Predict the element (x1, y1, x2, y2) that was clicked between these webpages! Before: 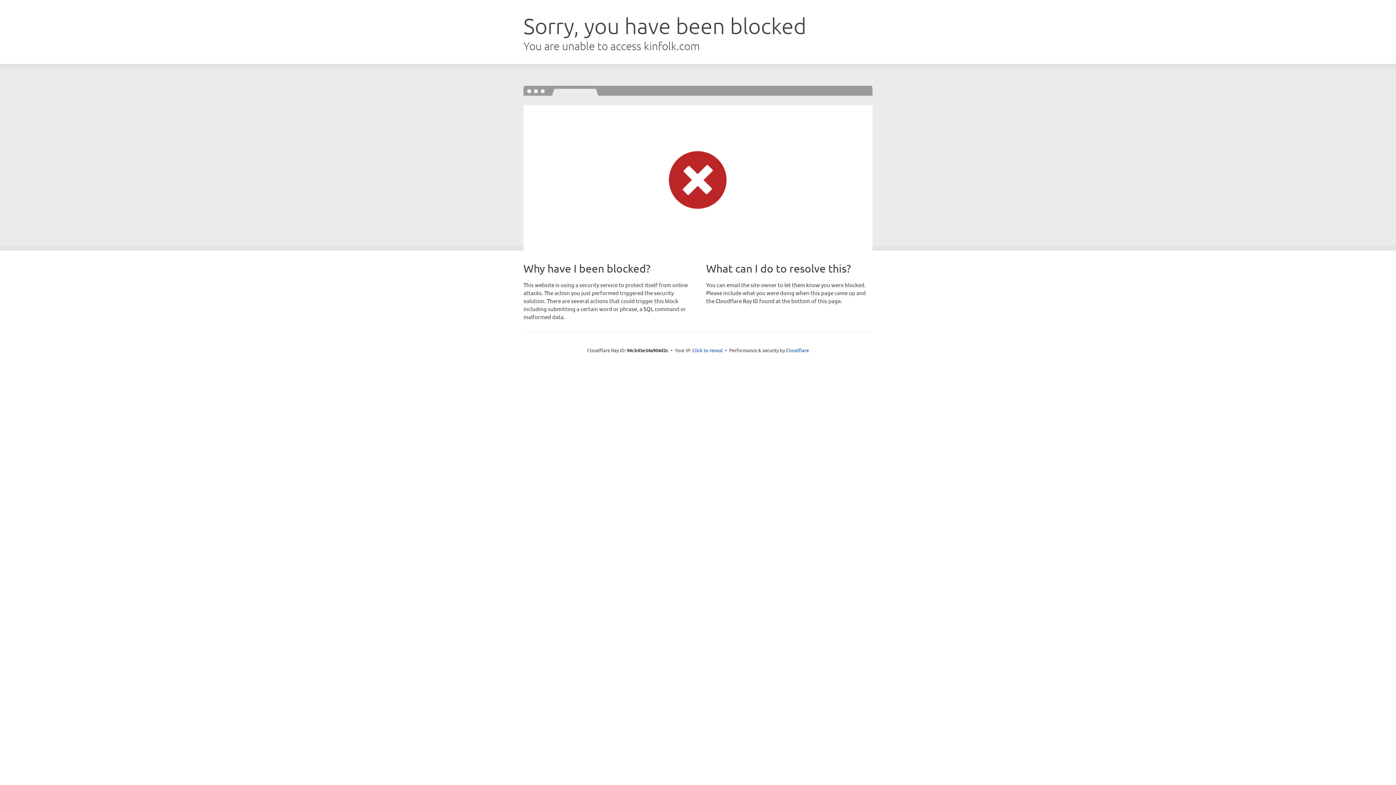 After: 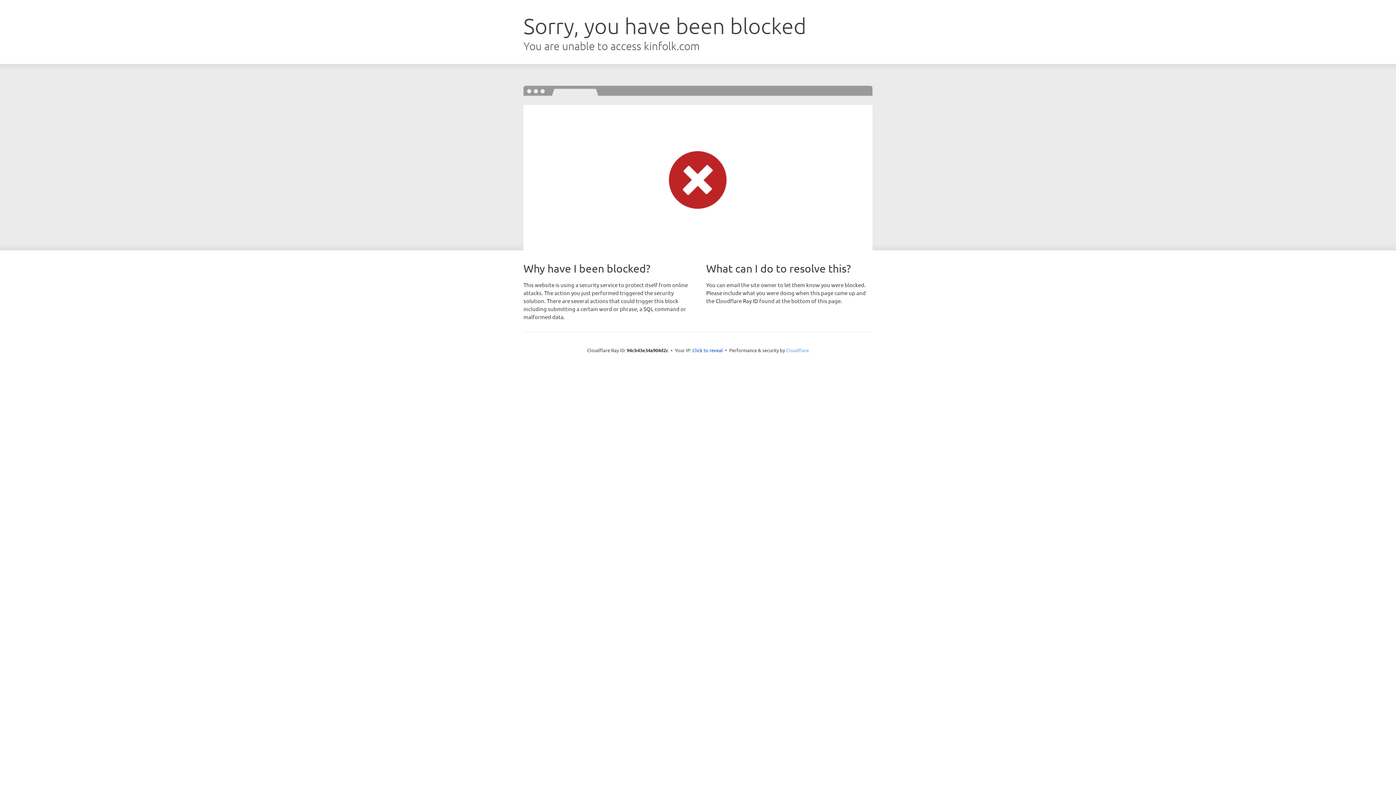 Action: label: Cloudflare bbox: (786, 347, 809, 353)